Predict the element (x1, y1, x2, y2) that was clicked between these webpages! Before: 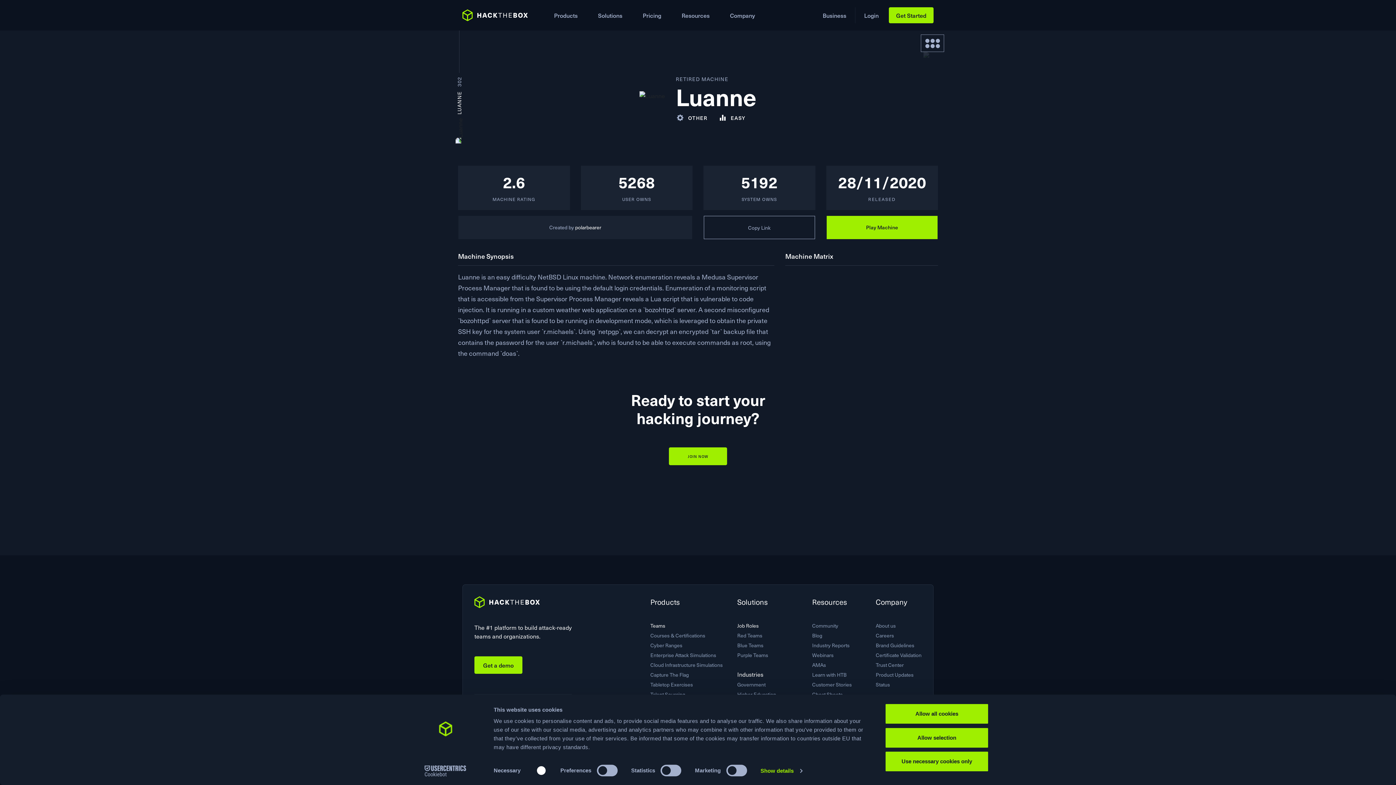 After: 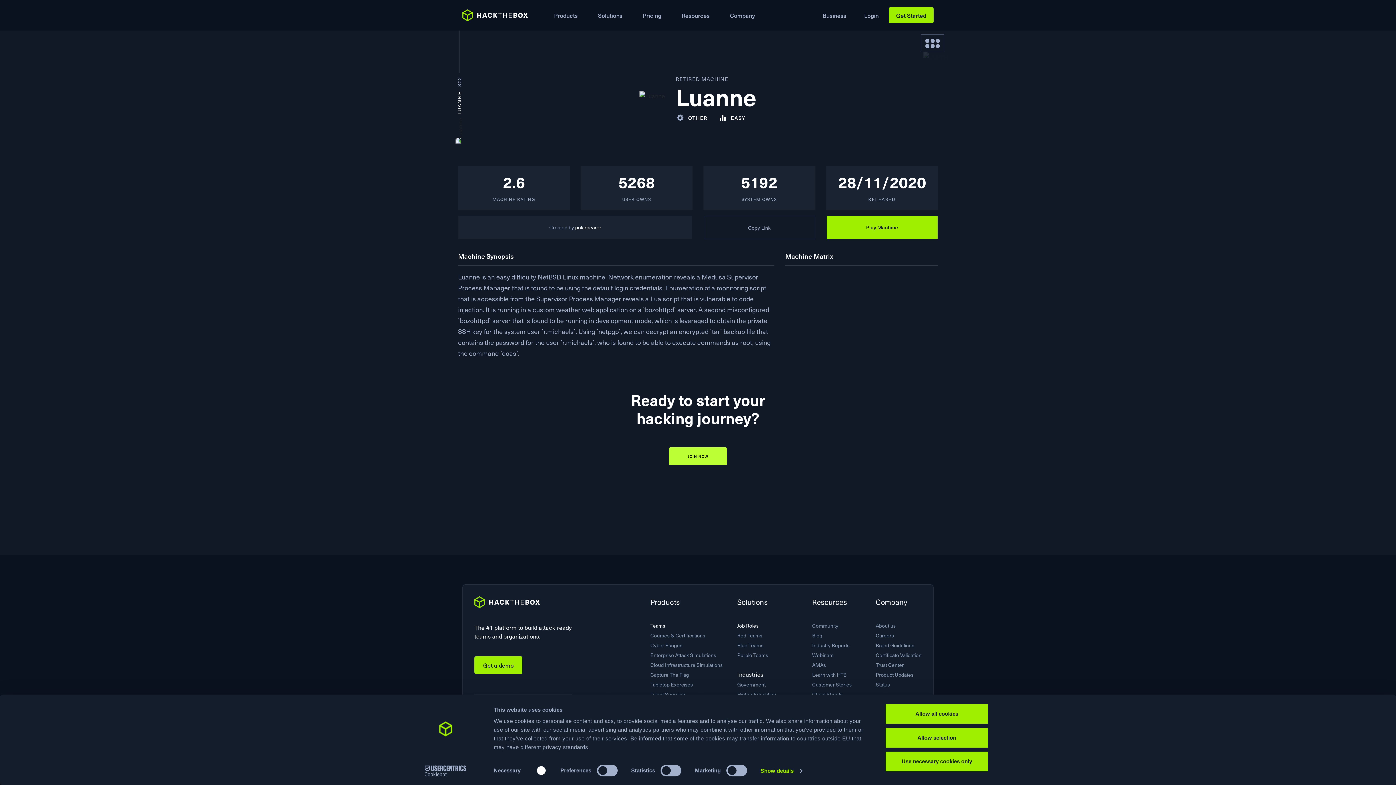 Action: bbox: (669, 447, 727, 465) label: JOIN NOW